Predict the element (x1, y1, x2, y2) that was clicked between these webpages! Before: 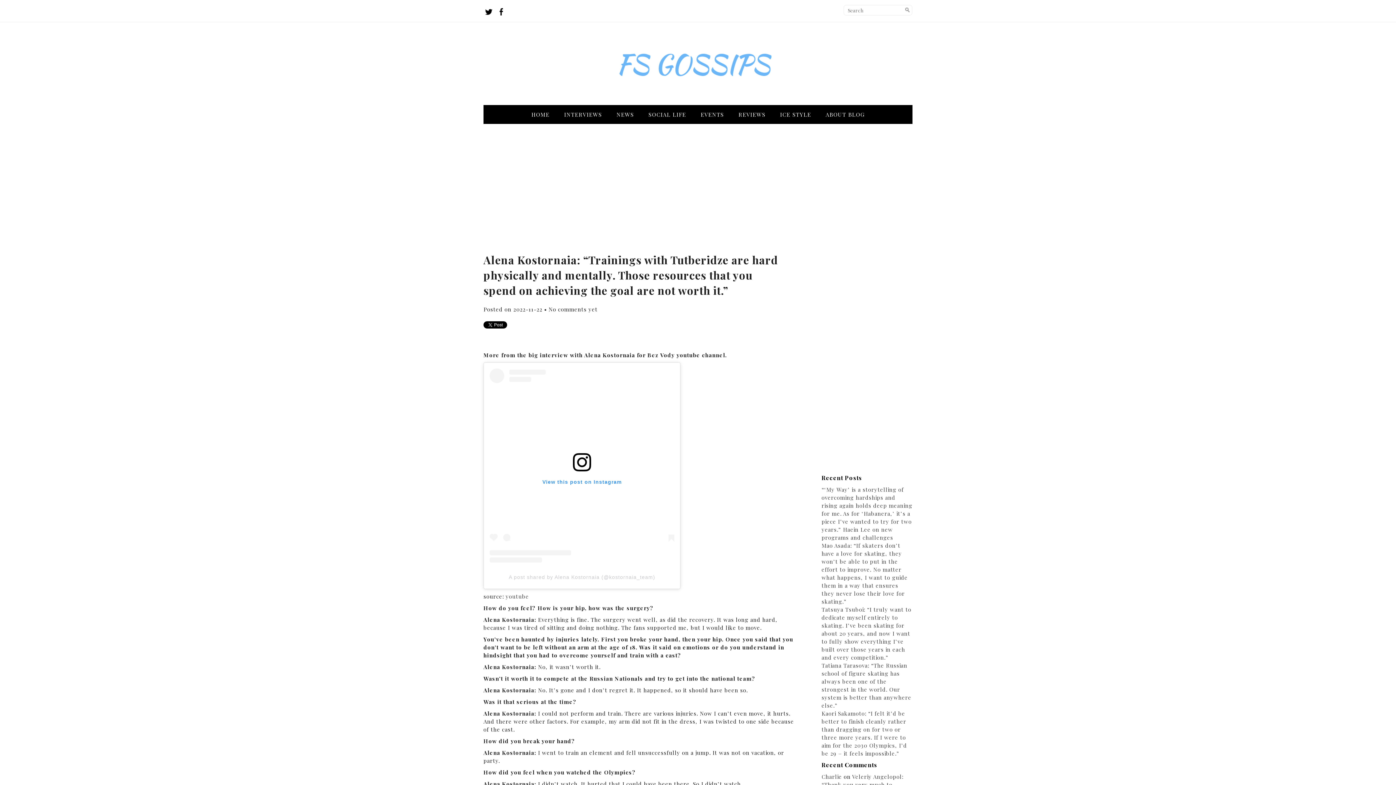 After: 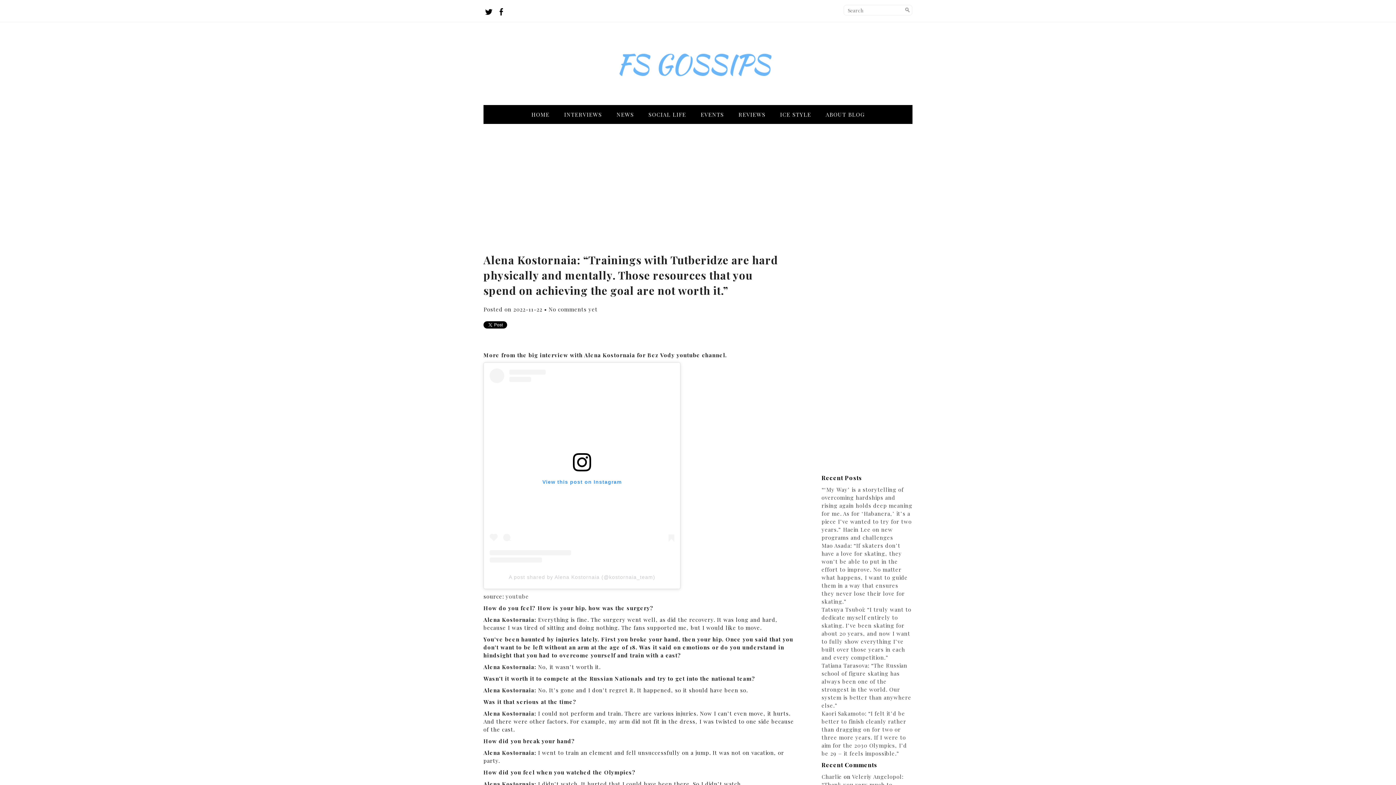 Action: bbox: (496, 10, 506, 17)